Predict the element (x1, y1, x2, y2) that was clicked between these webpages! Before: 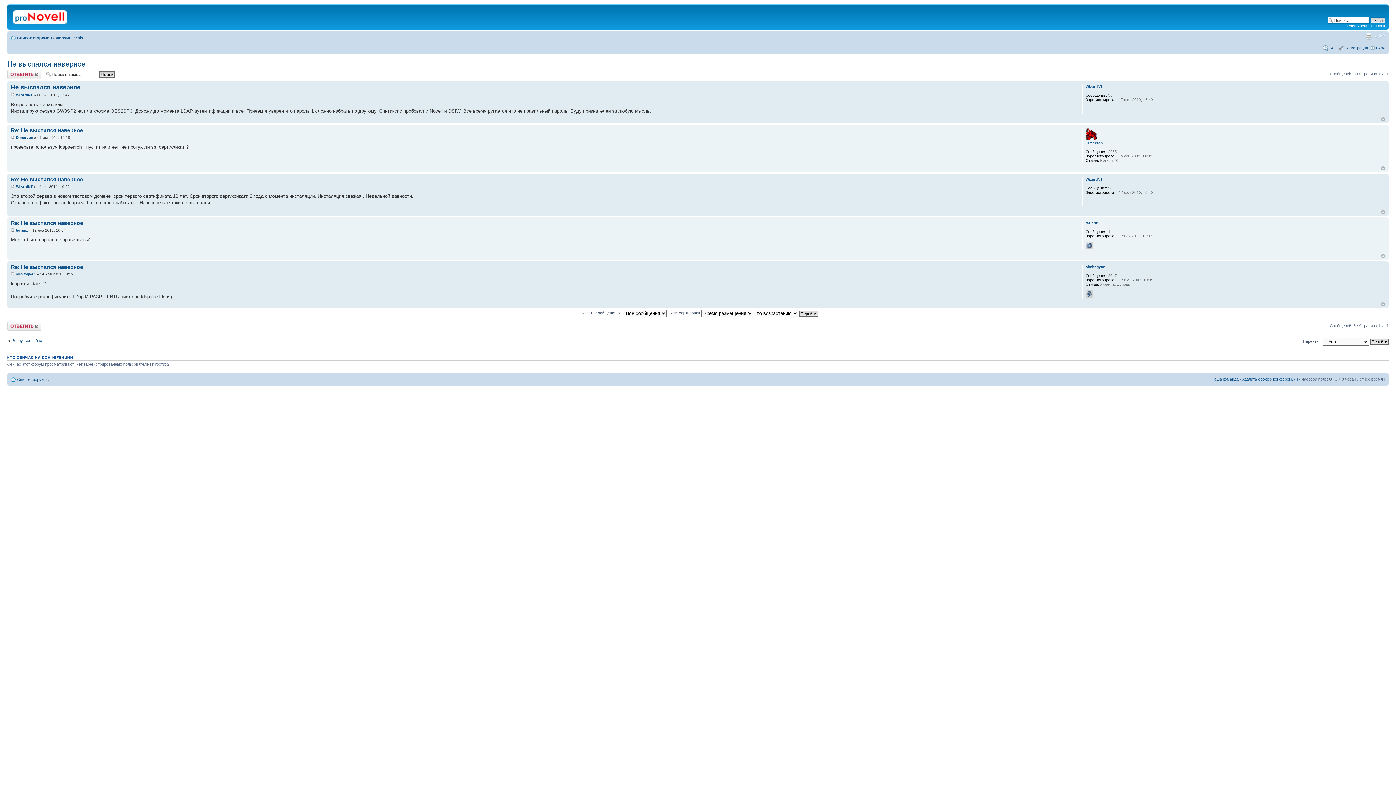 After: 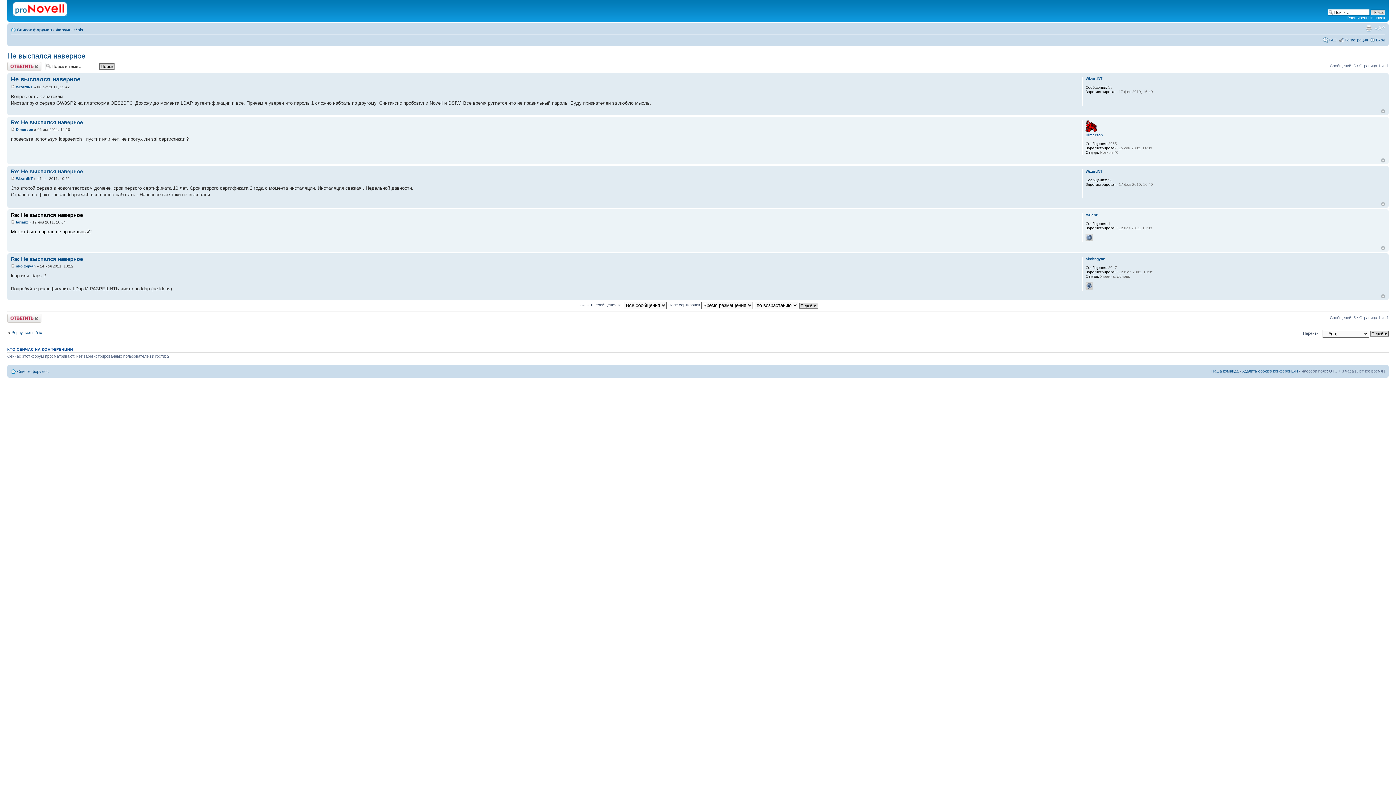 Action: bbox: (10, 228, 14, 232)